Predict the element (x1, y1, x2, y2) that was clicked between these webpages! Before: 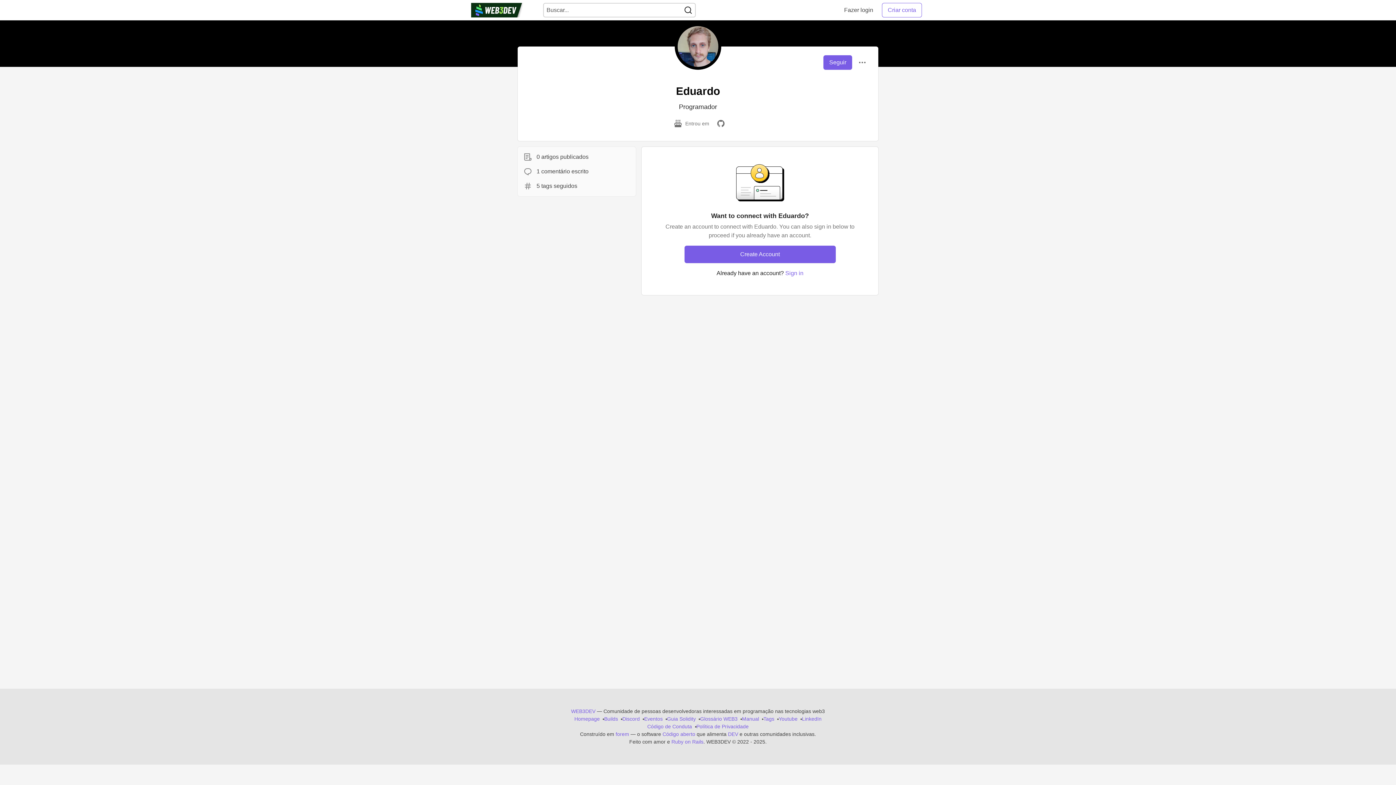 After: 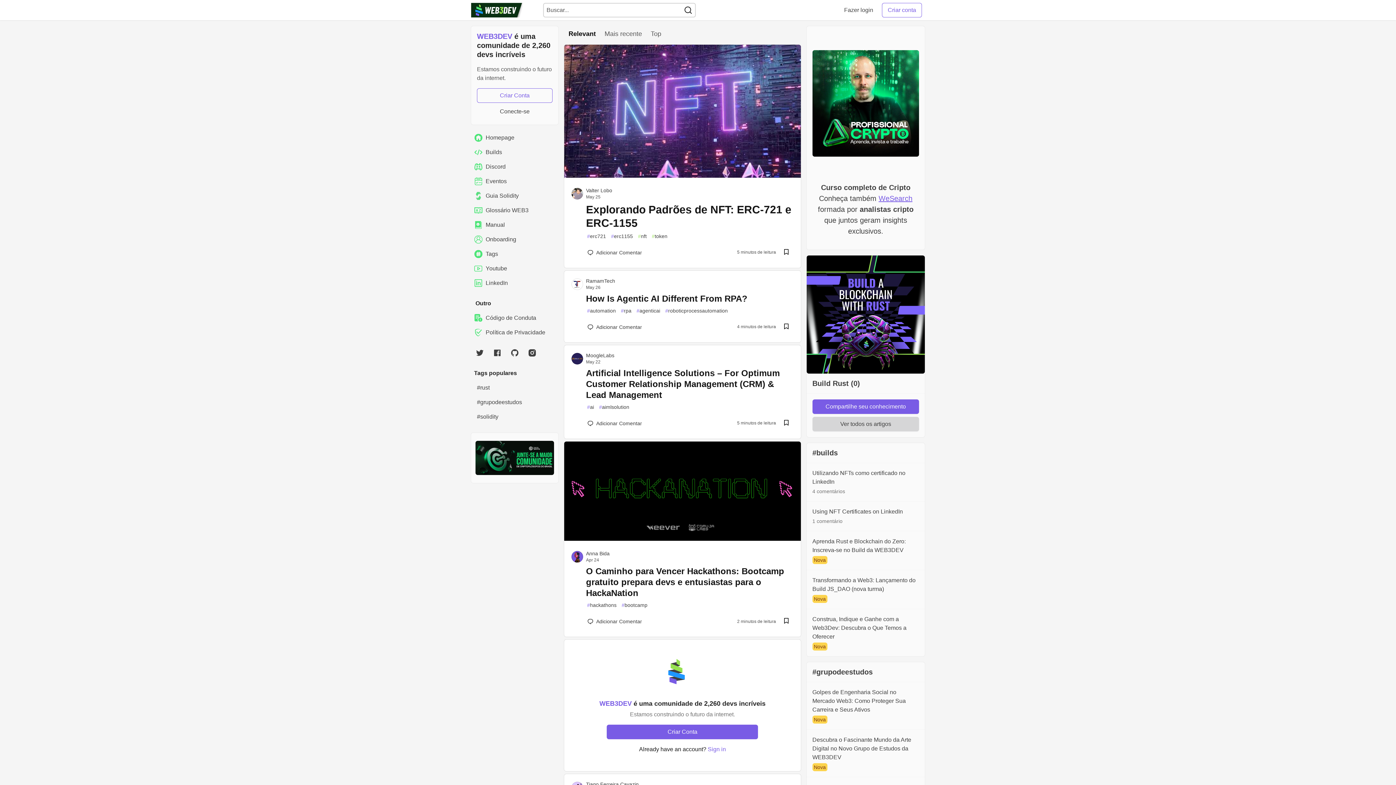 Action: bbox: (471, 2, 537, 17) label: WEB3DEV Home